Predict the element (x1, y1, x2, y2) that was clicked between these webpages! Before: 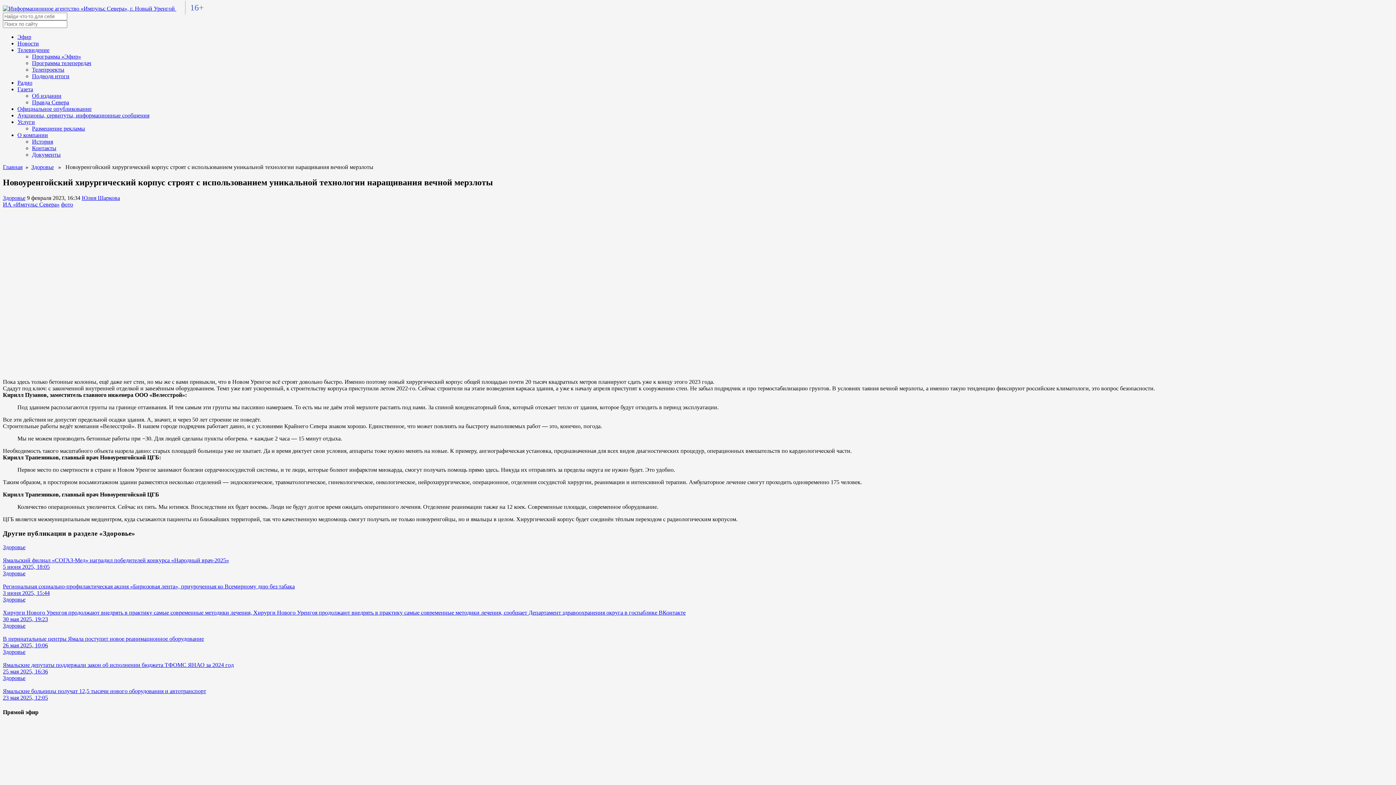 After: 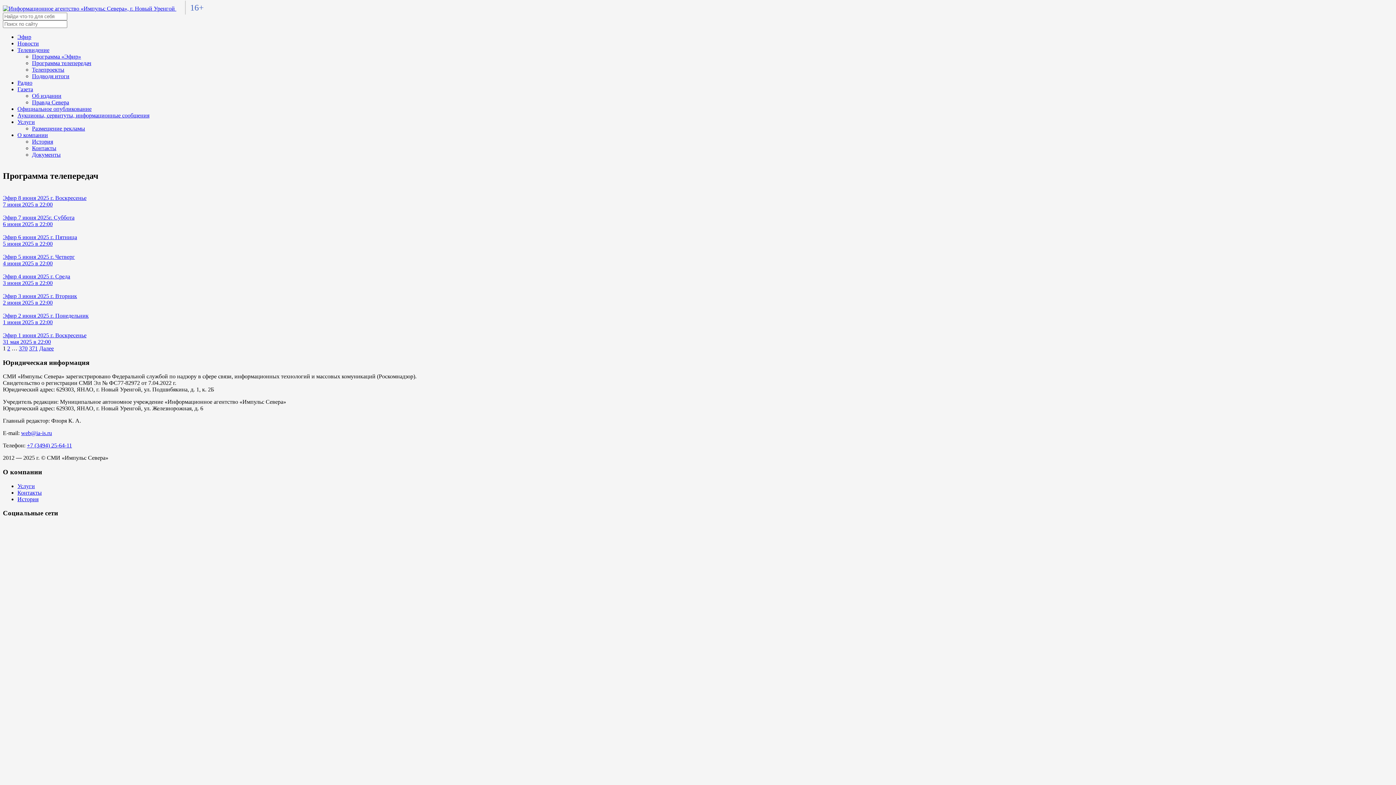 Action: bbox: (32, 60, 91, 66) label: Программа телепередач